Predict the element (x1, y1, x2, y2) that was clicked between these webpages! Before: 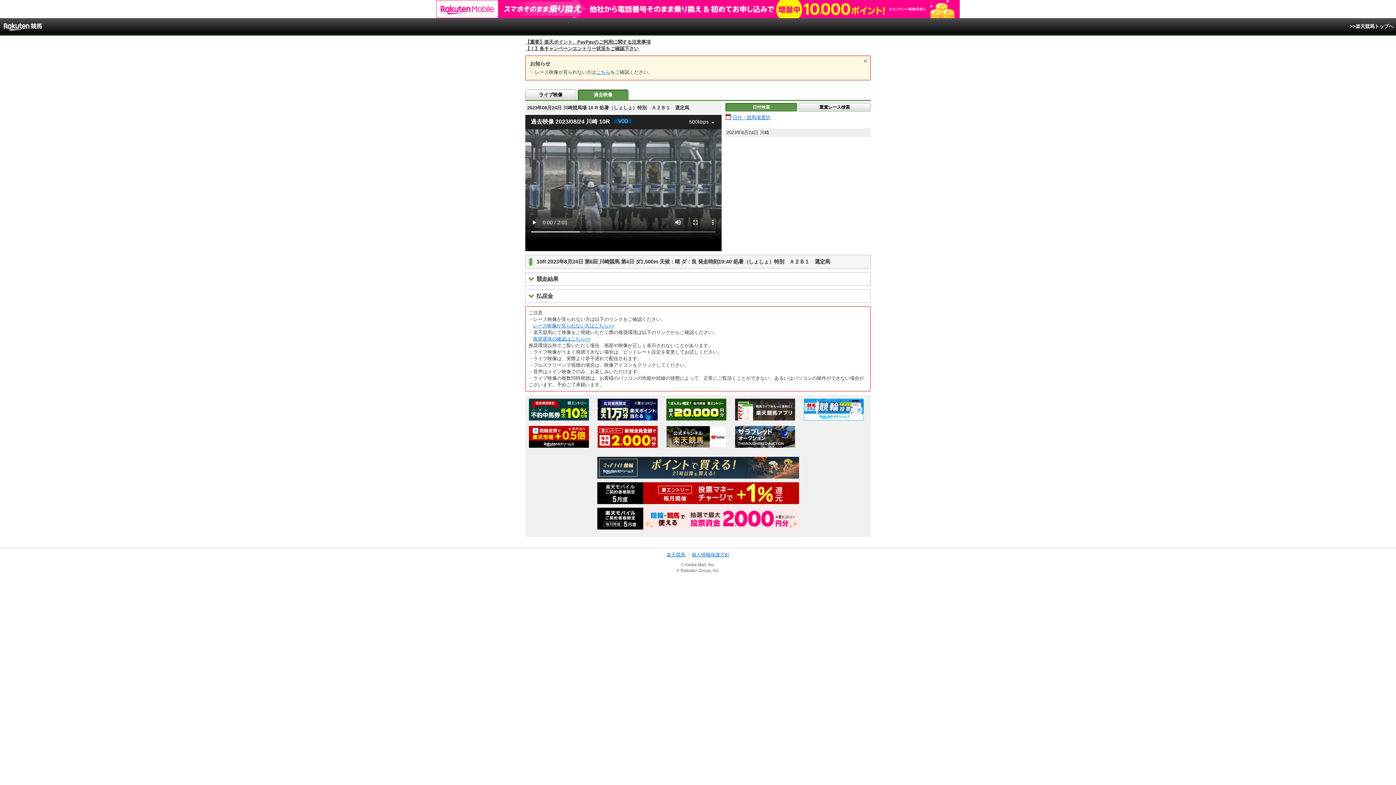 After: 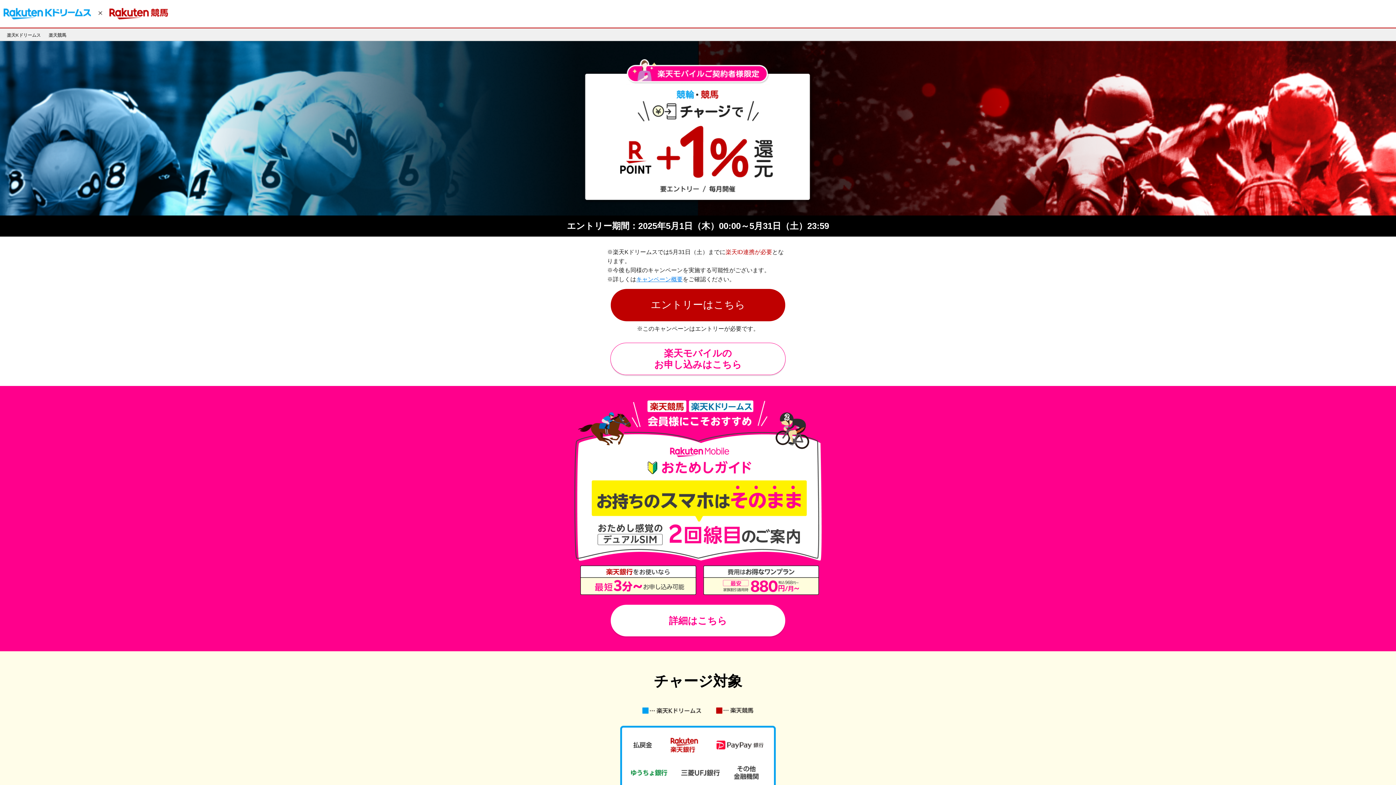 Action: bbox: (597, 500, 799, 505)